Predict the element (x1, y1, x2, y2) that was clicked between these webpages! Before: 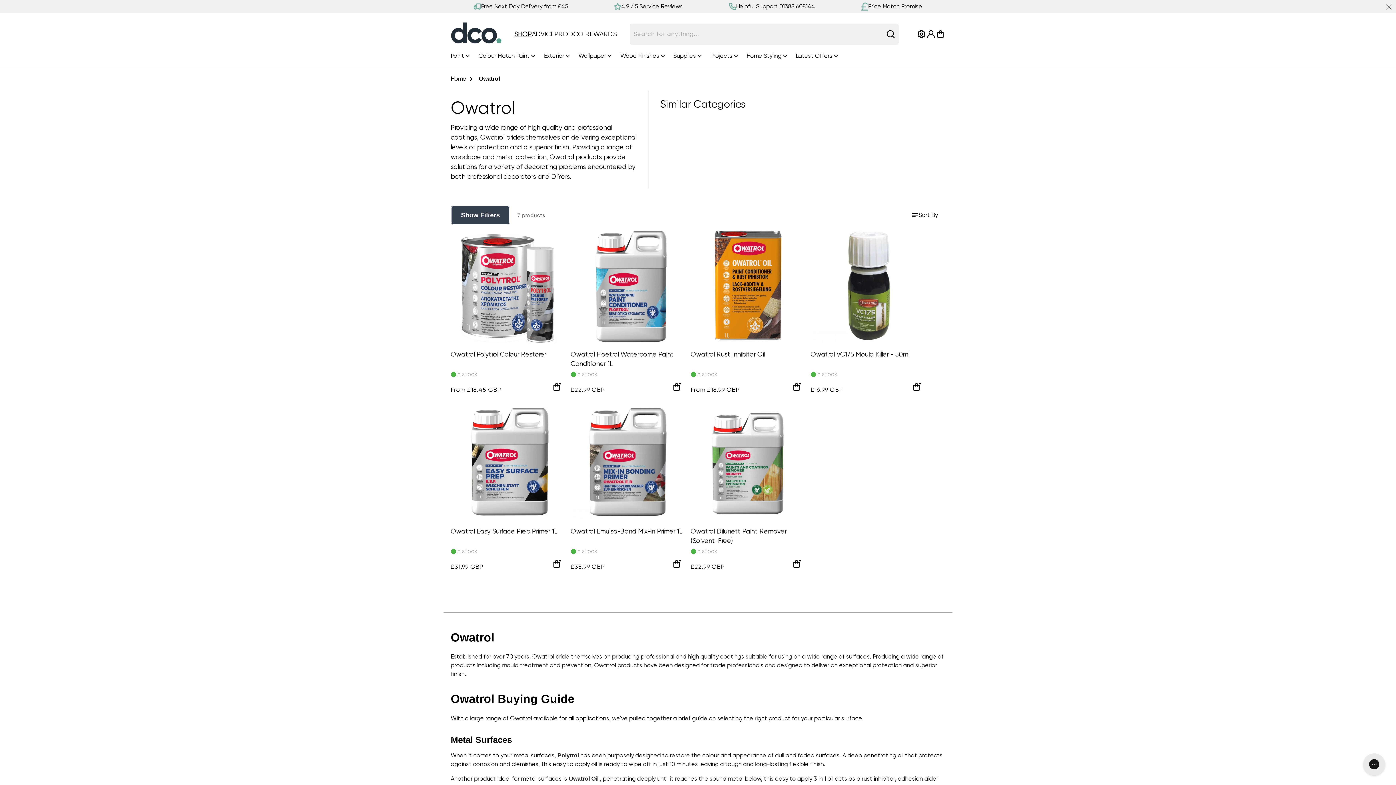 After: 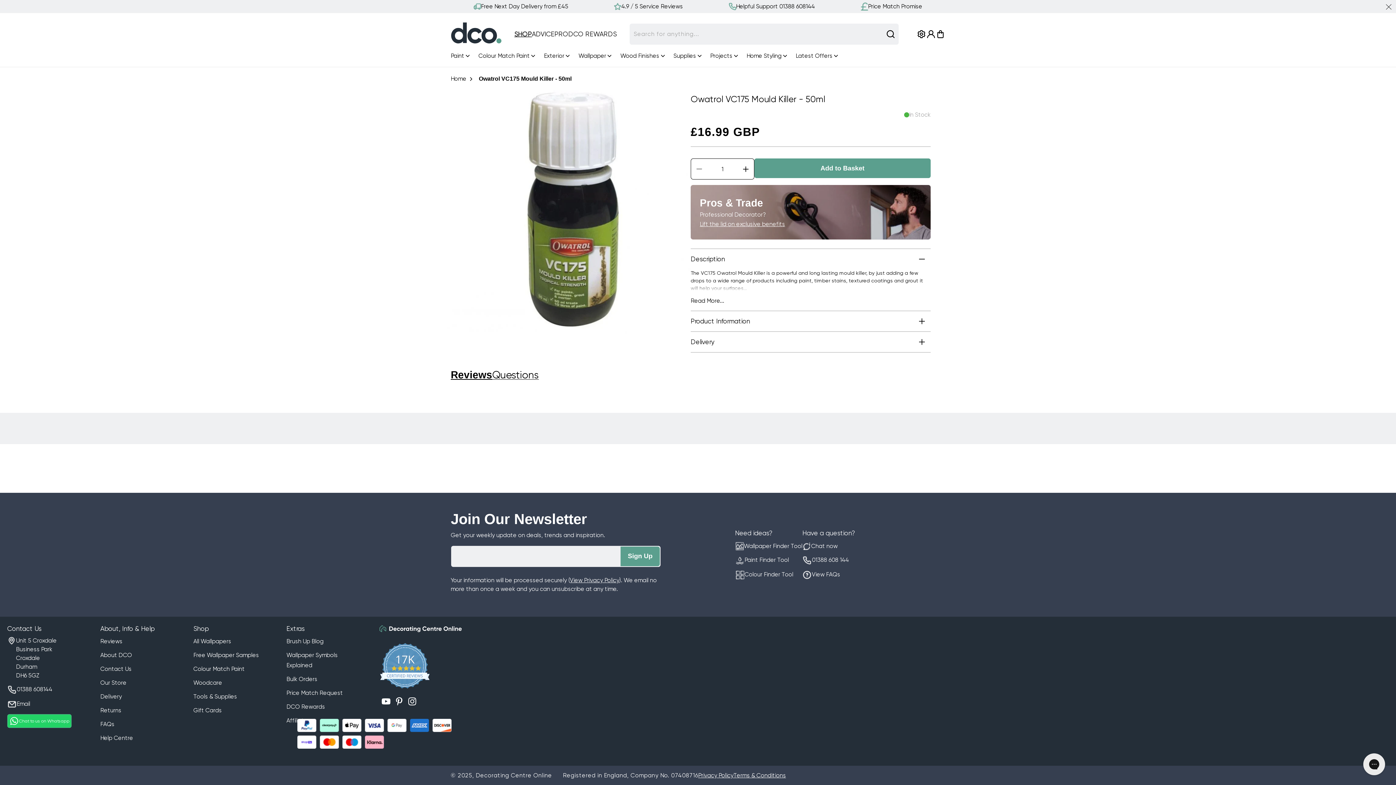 Action: label: Owatrol VC175 Mould Killer - 50ml bbox: (810, 349, 923, 359)